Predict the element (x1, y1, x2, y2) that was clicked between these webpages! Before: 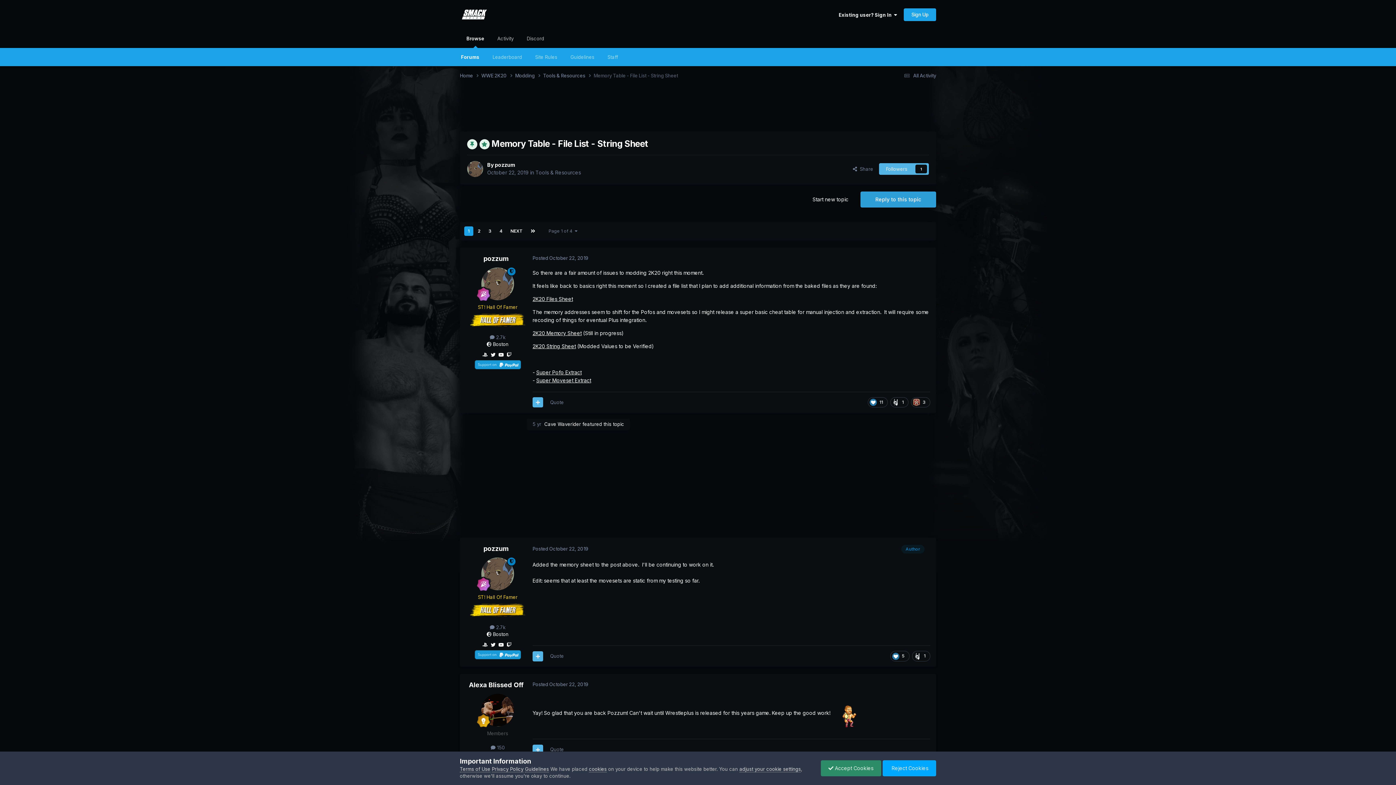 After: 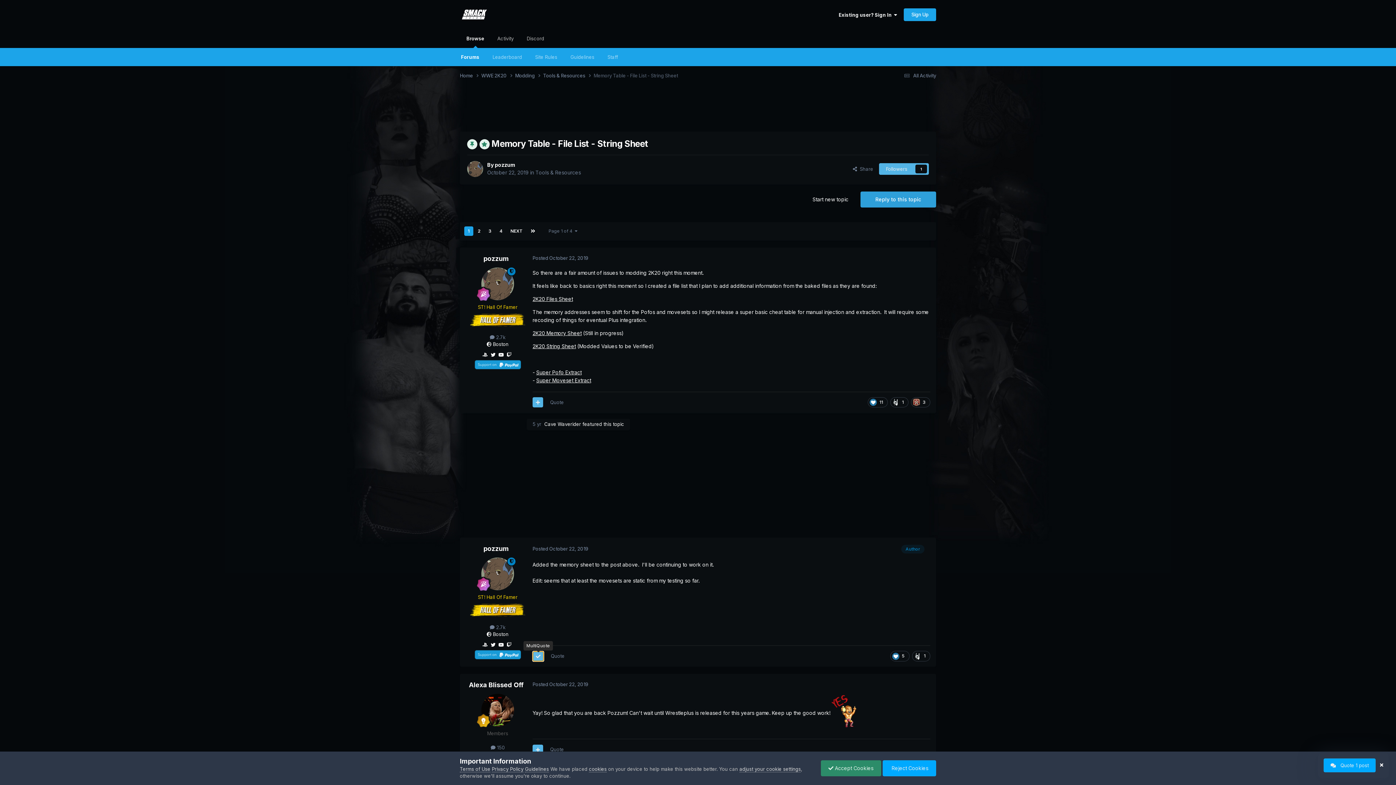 Action: bbox: (532, 651, 543, 661)